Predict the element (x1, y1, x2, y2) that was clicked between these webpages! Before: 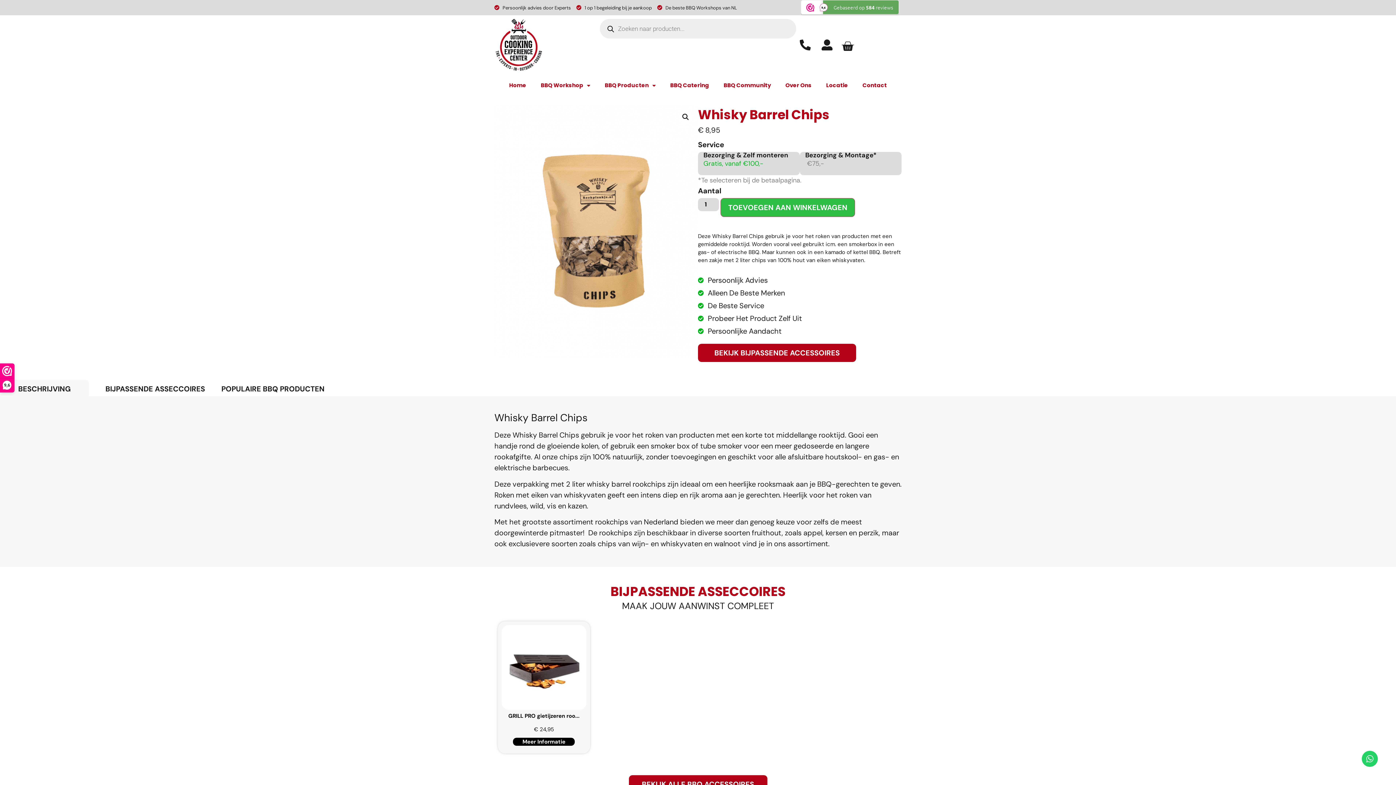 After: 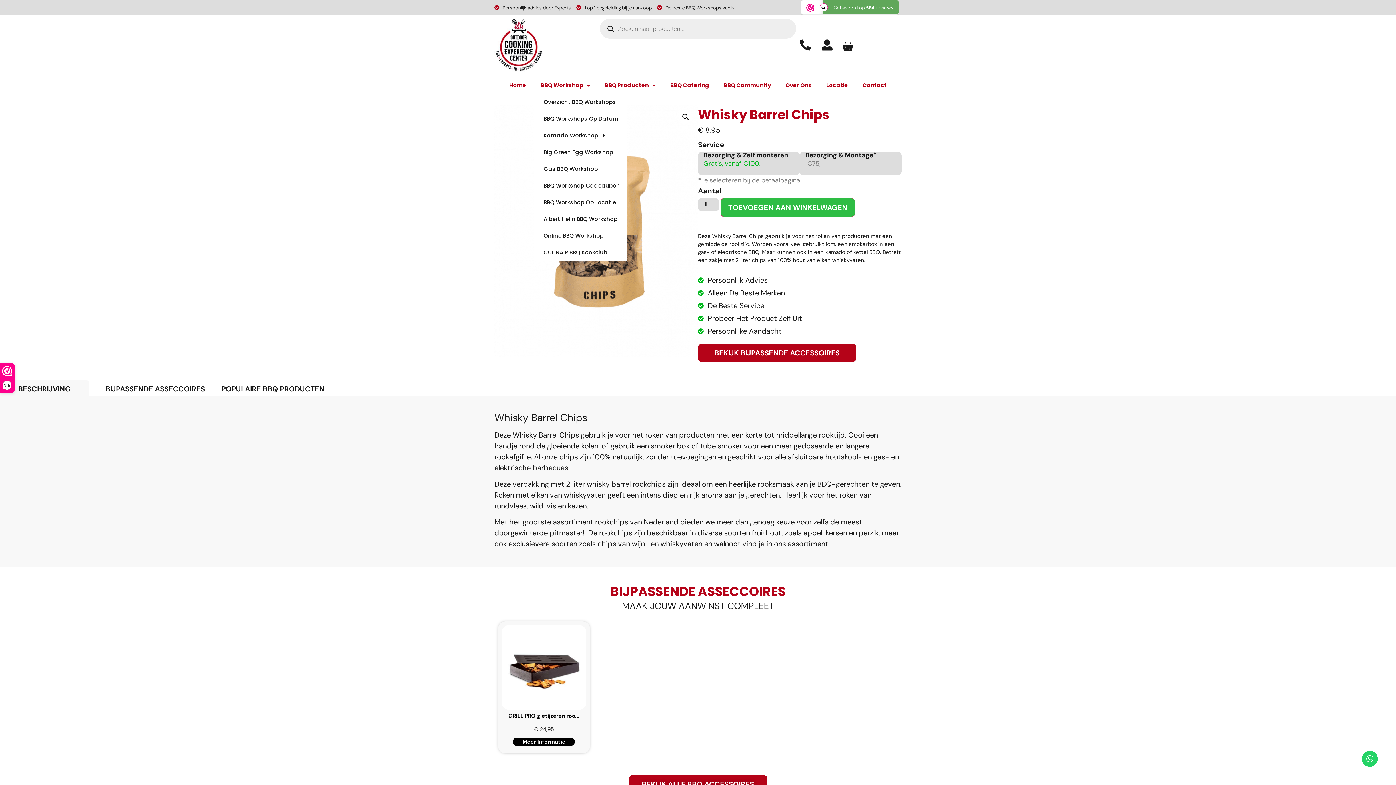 Action: label: BBQ Workshop bbox: (533, 77, 597, 93)